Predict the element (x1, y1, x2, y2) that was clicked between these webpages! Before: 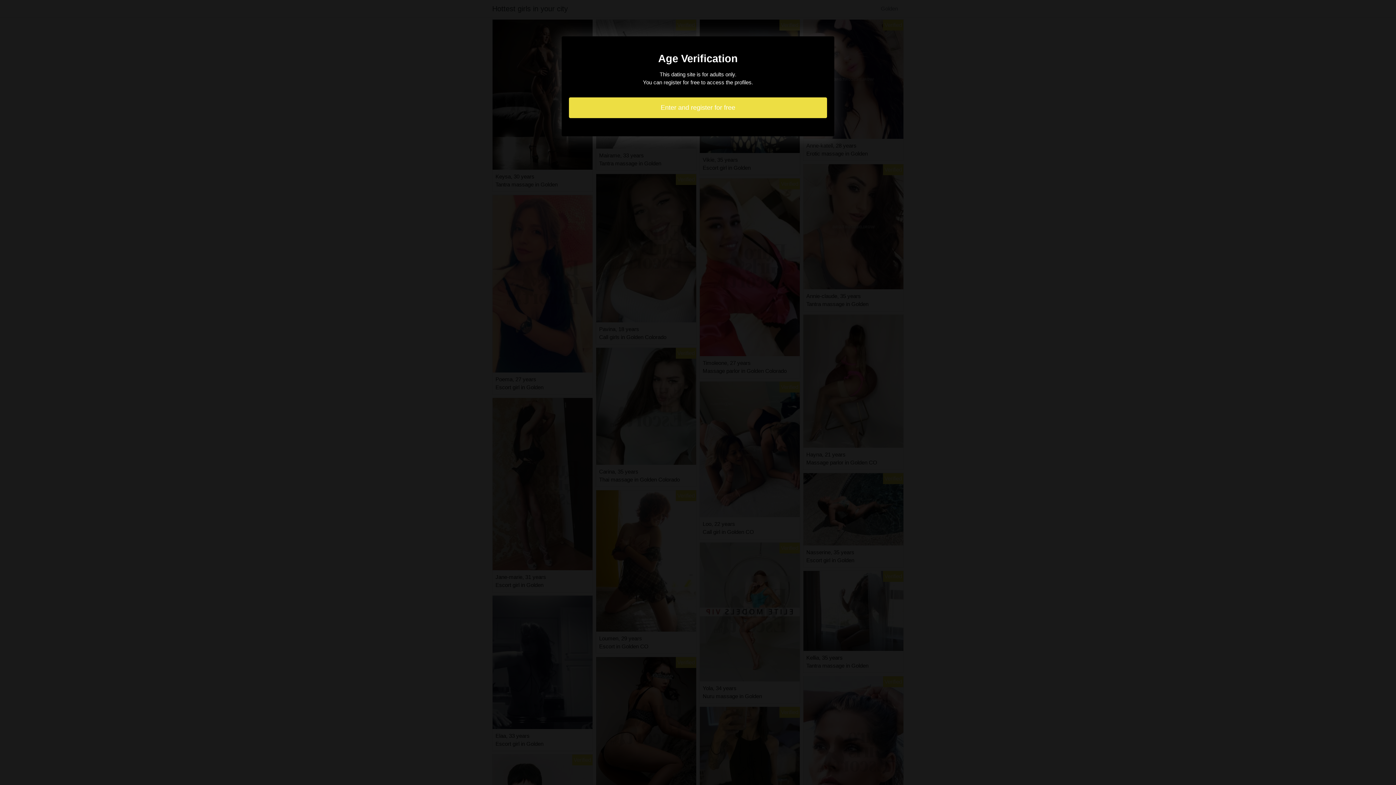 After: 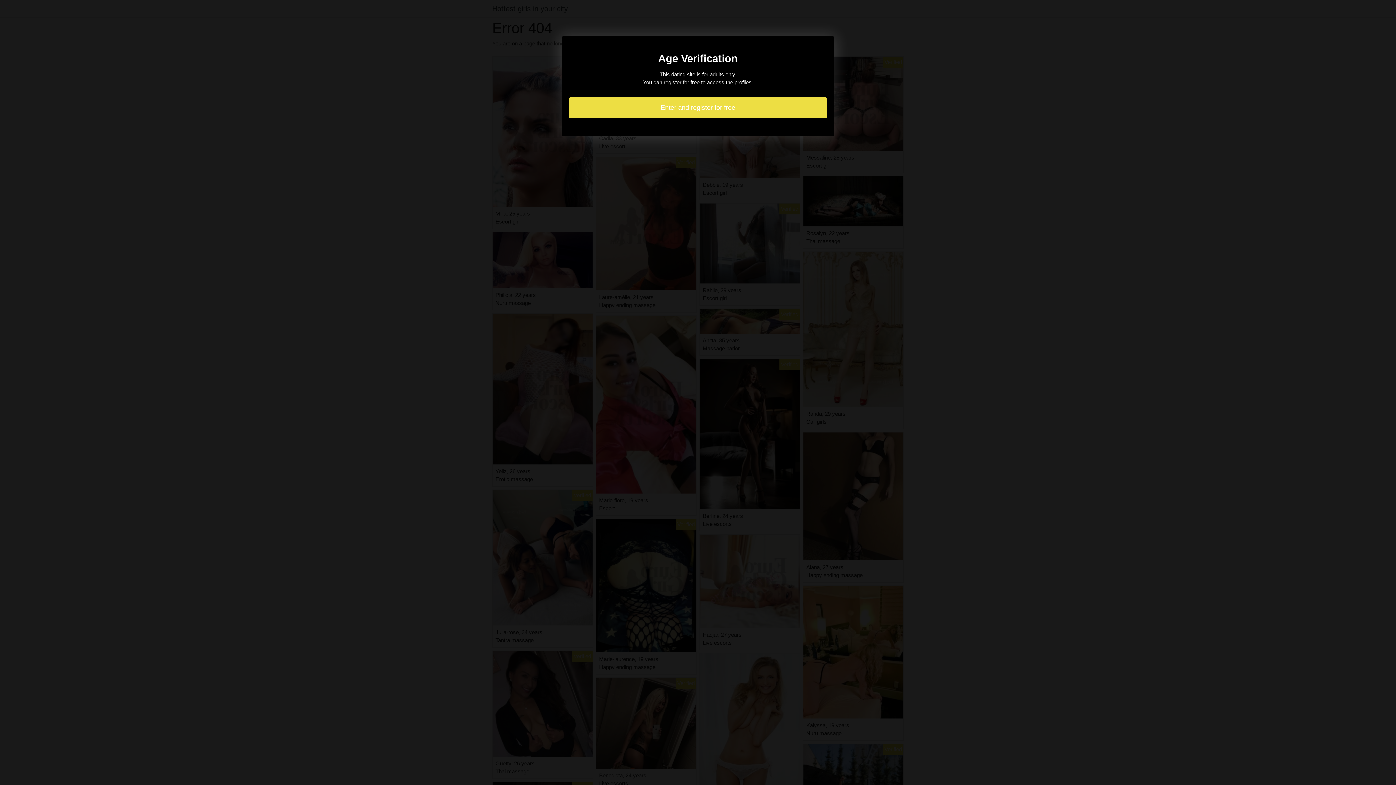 Action: label: Enter and register for free bbox: (569, 97, 827, 118)